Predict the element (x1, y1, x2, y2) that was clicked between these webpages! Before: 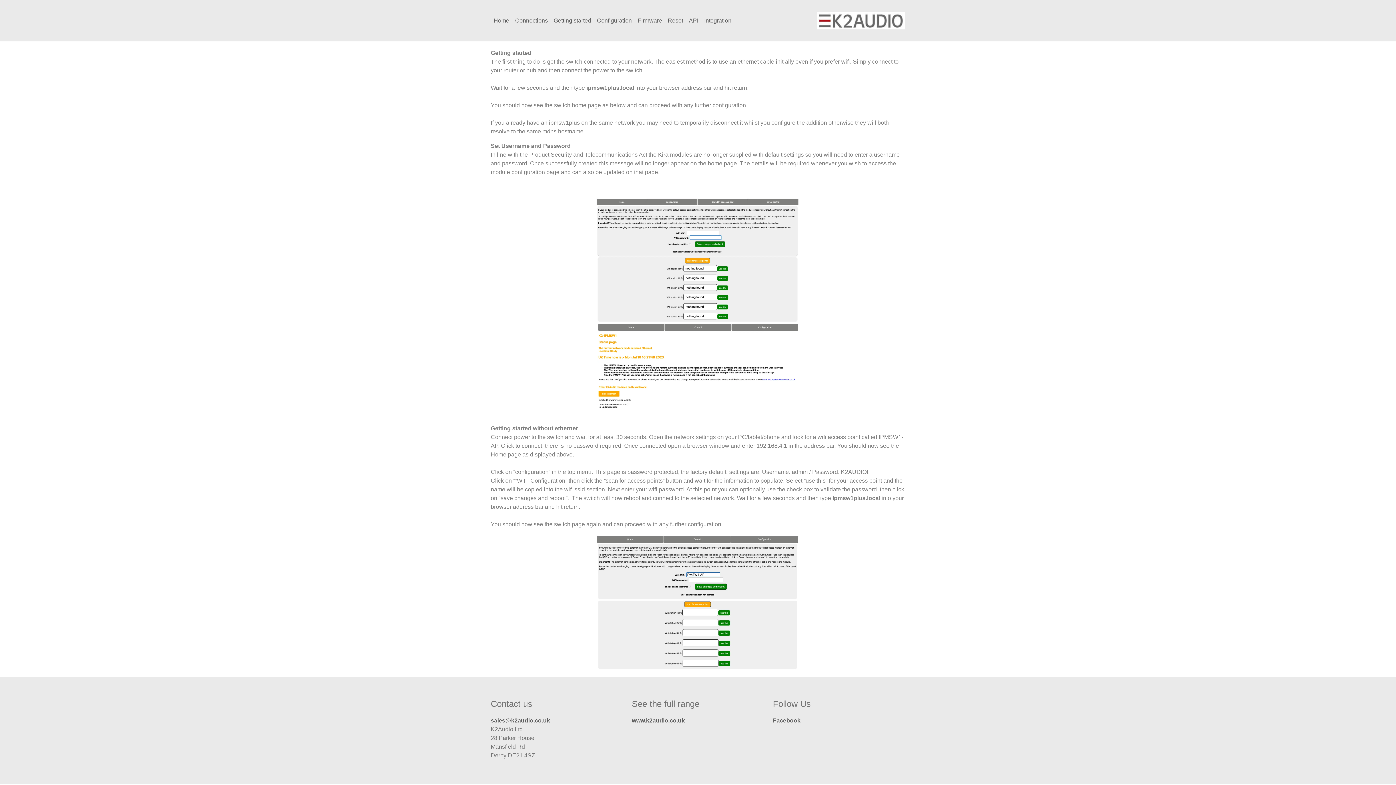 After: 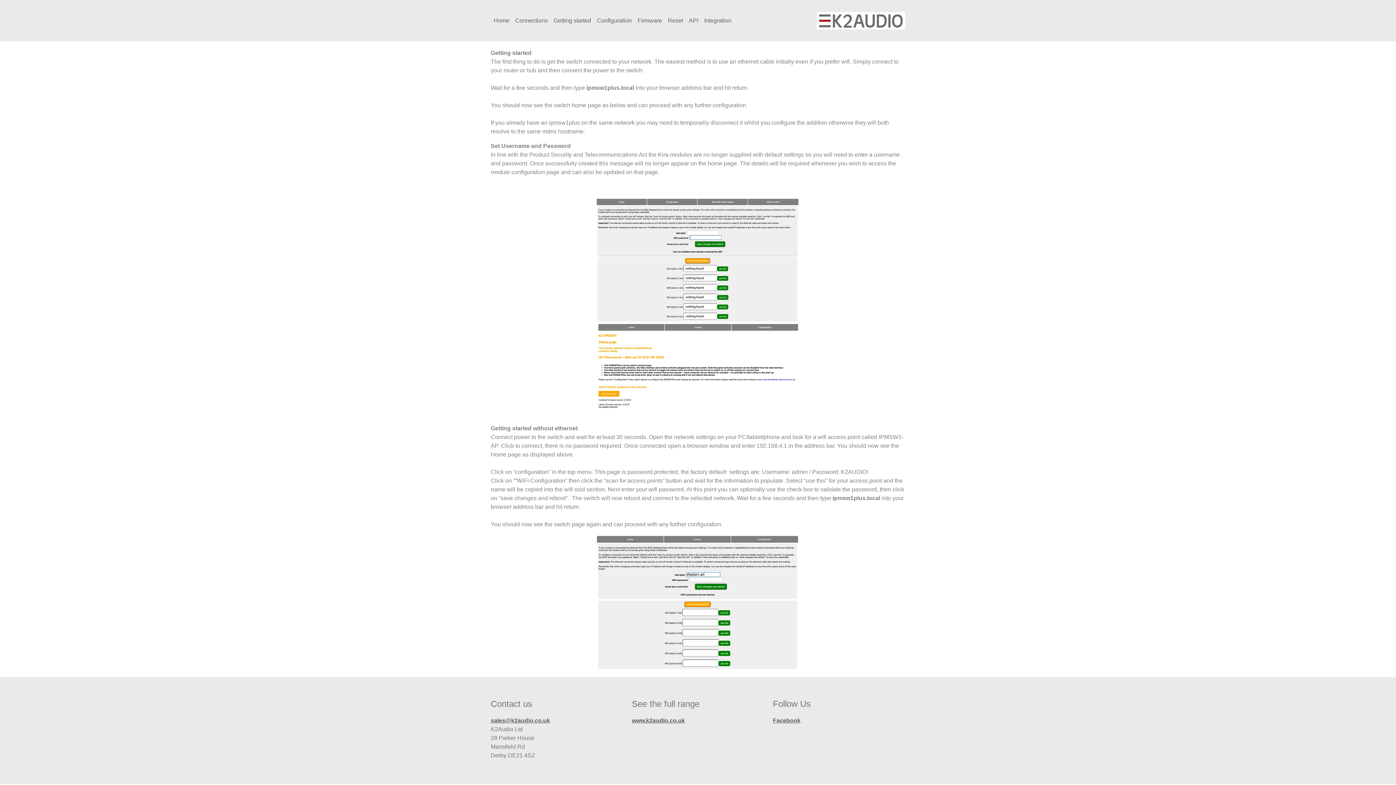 Action: bbox: (550, 13, 594, 28) label: Getting started